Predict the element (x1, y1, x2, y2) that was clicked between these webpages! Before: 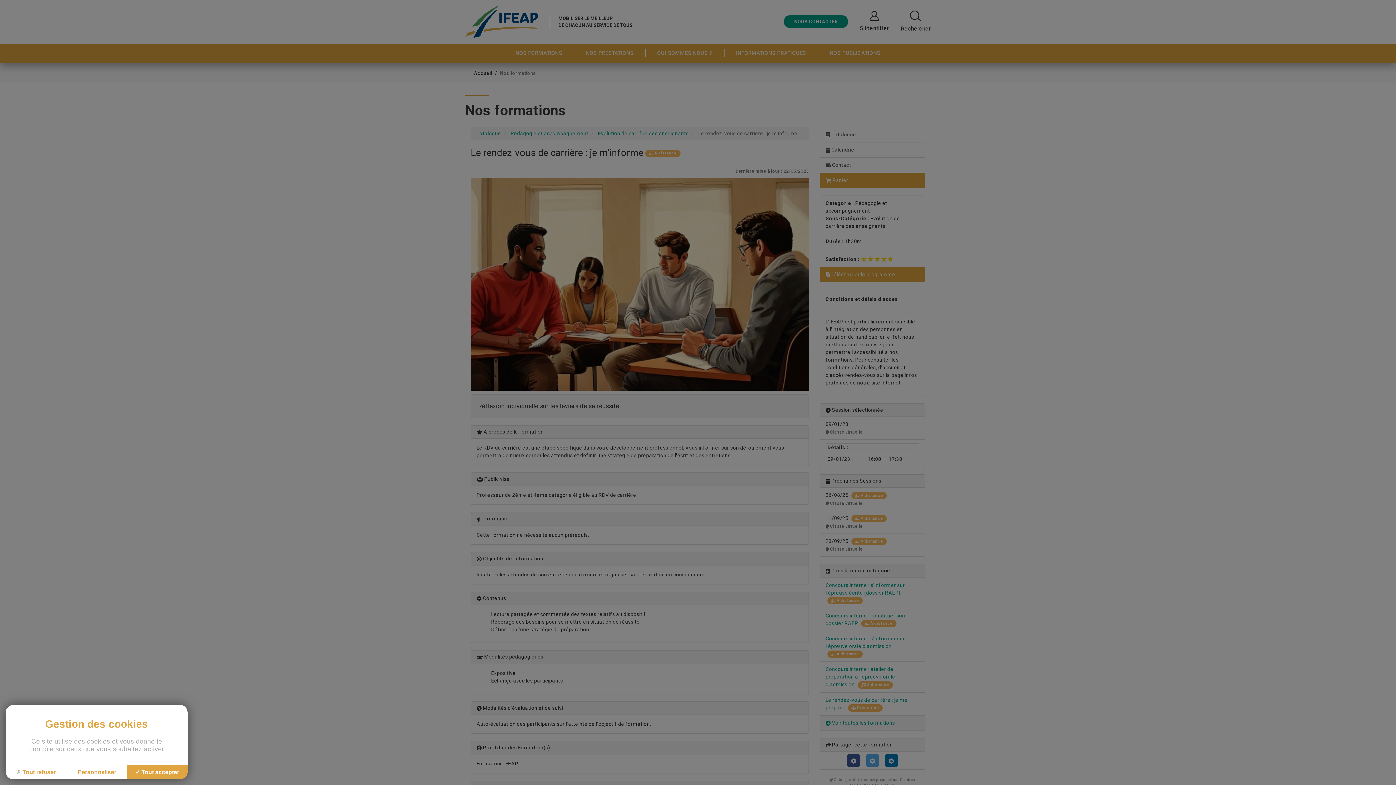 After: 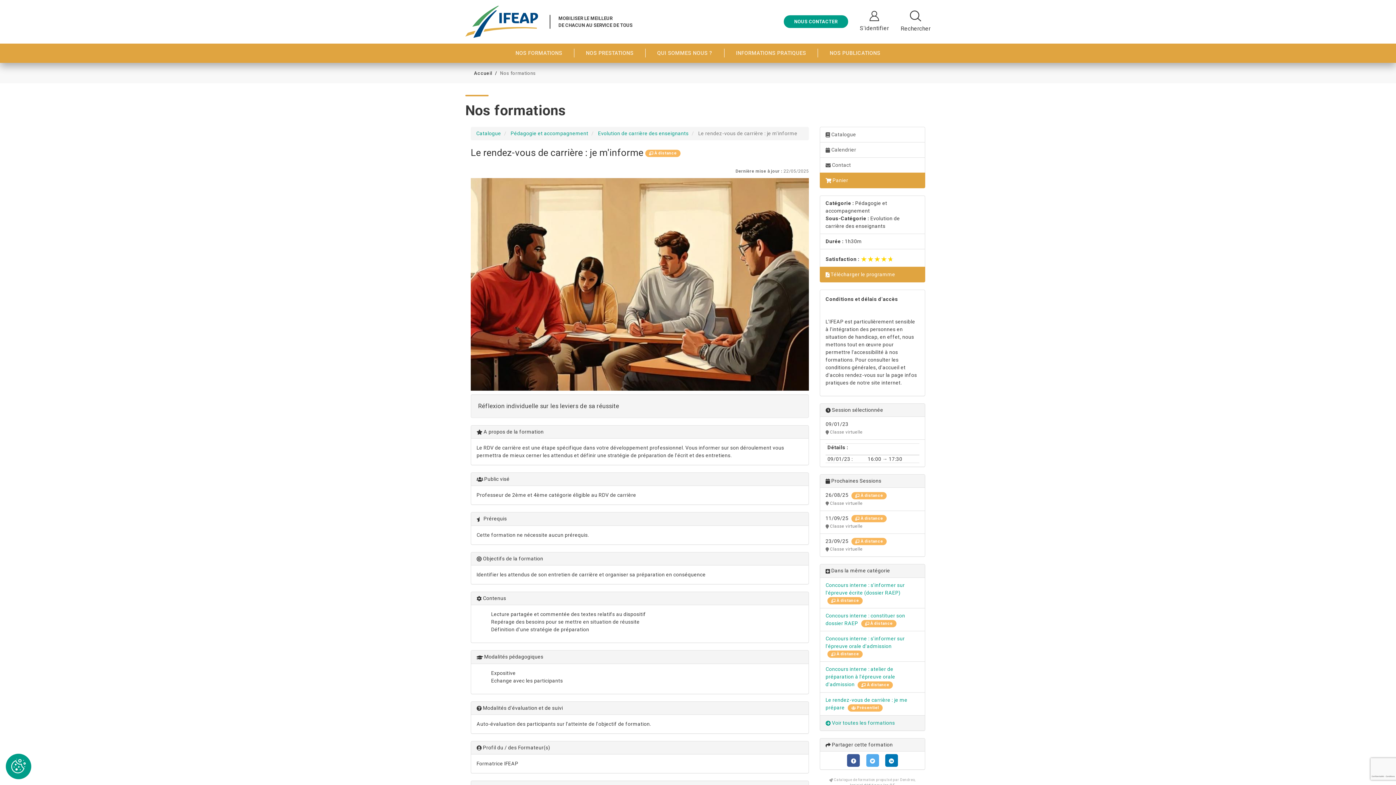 Action: label: Cookies : Tout accepter bbox: (127, 765, 187, 779)